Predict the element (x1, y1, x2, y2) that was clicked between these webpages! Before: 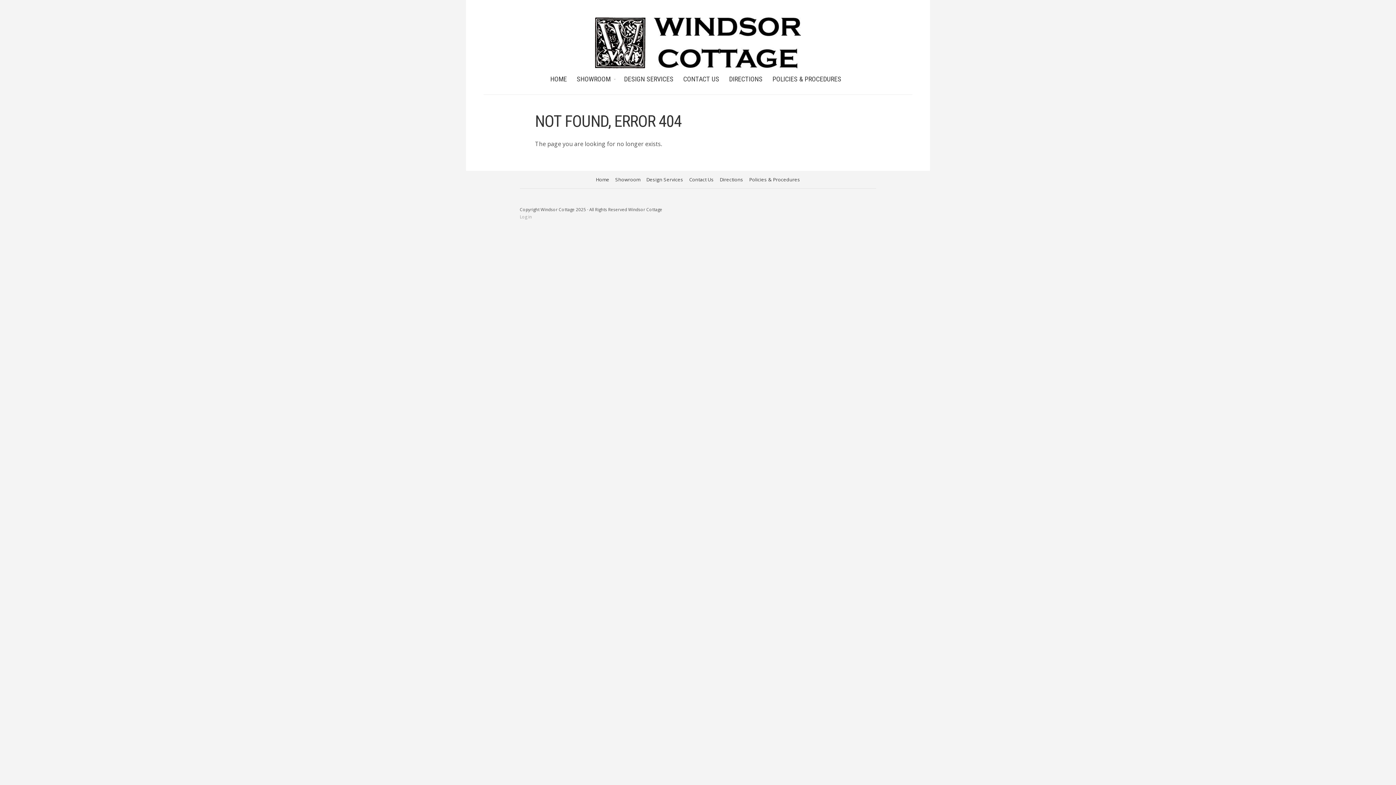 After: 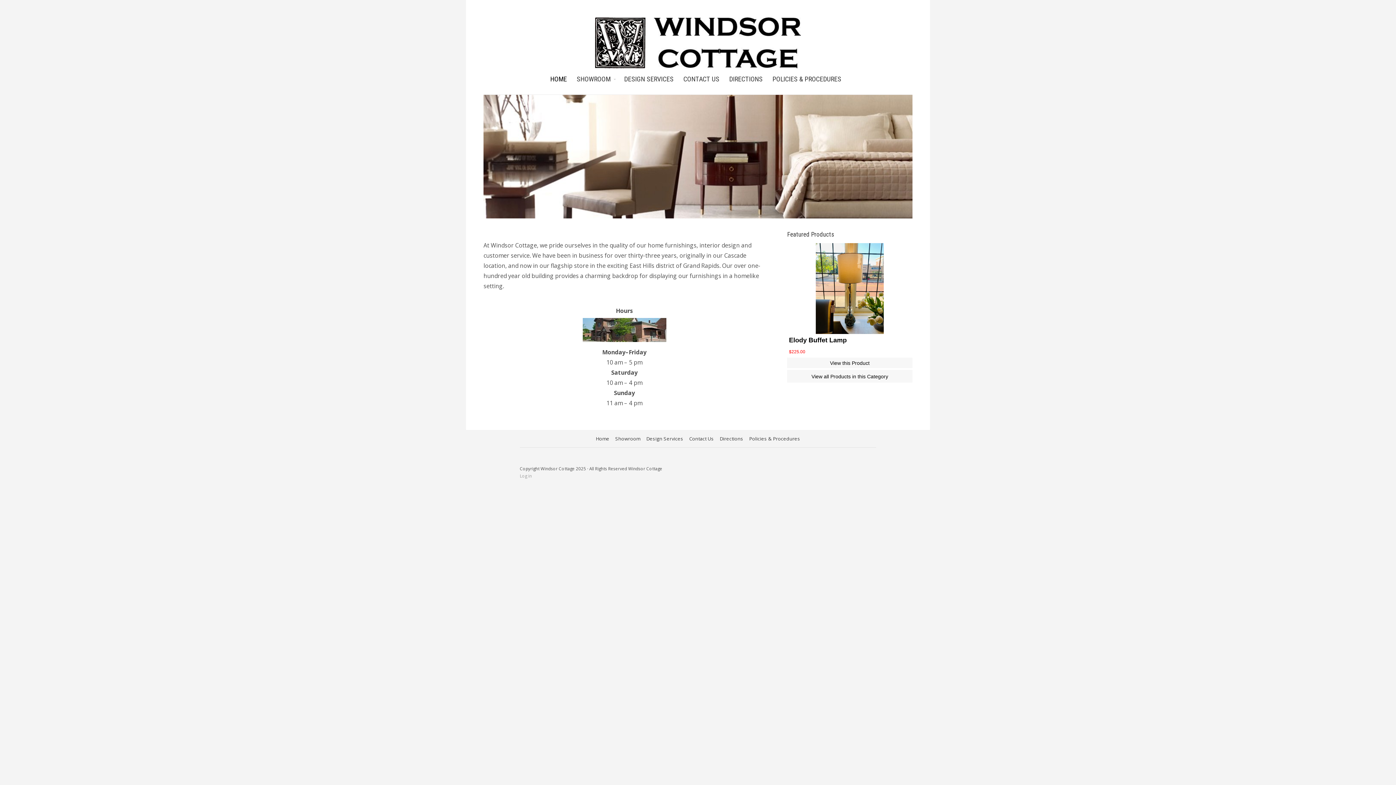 Action: label: Windsor Cottage bbox: (483, 17, 912, 68)